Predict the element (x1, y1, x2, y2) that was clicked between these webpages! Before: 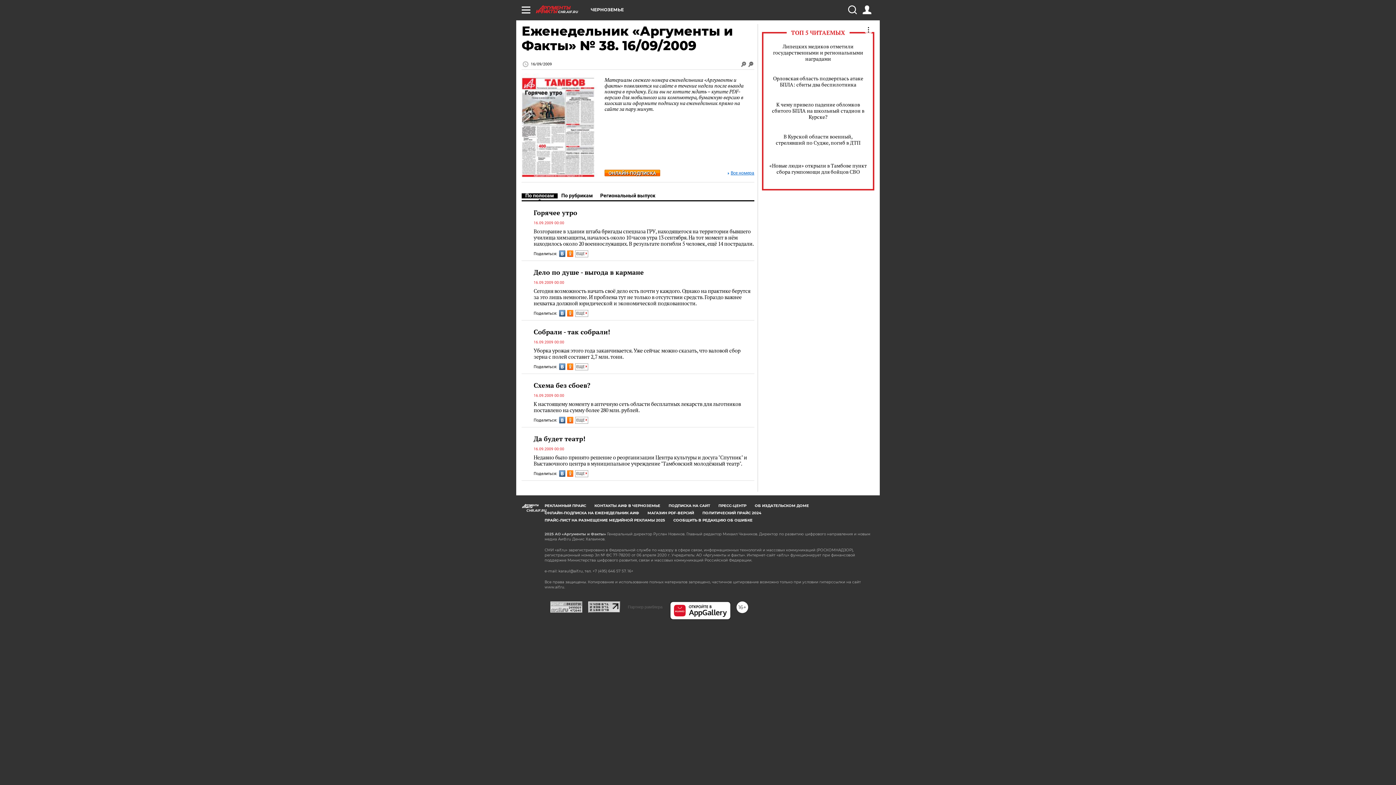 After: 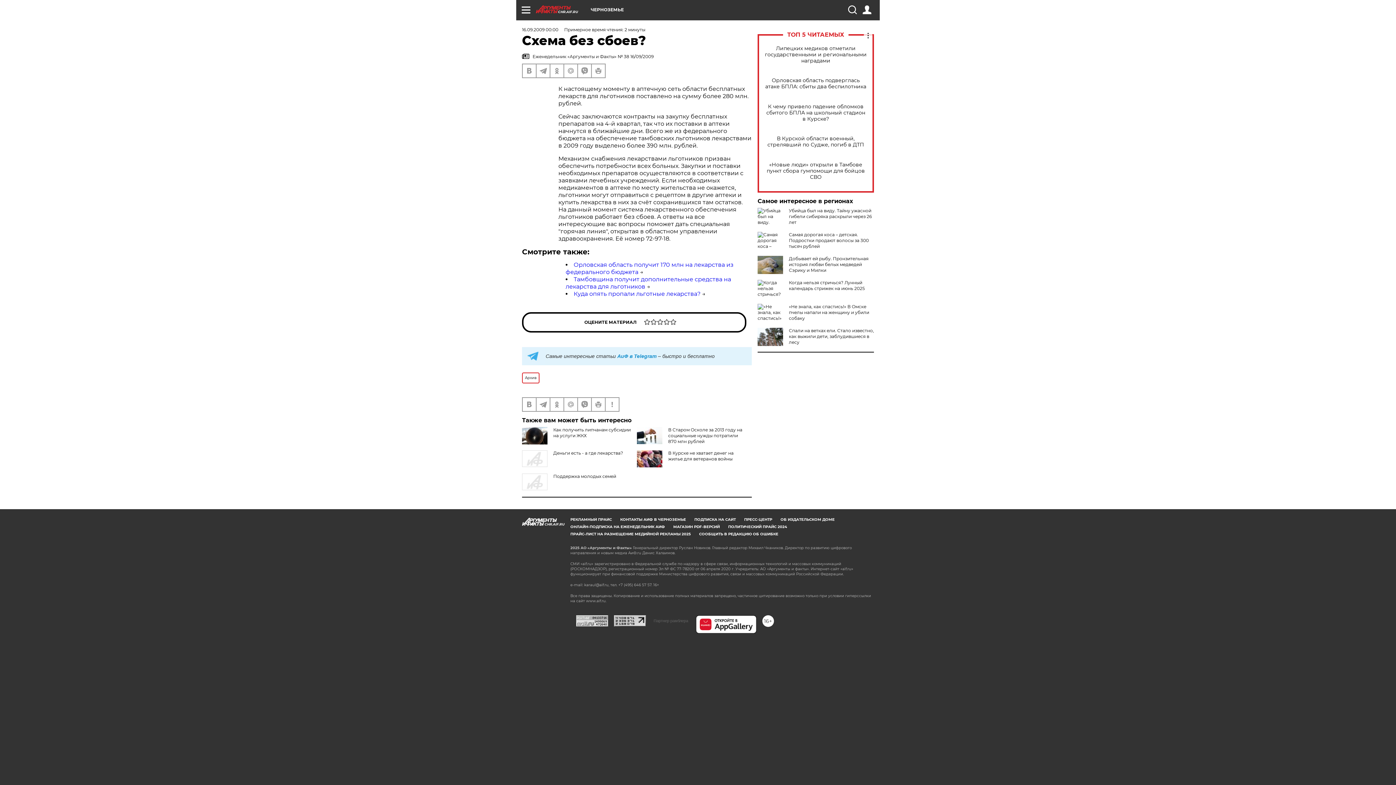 Action: label: Схема без сбоев? bbox: (533, 381, 590, 389)